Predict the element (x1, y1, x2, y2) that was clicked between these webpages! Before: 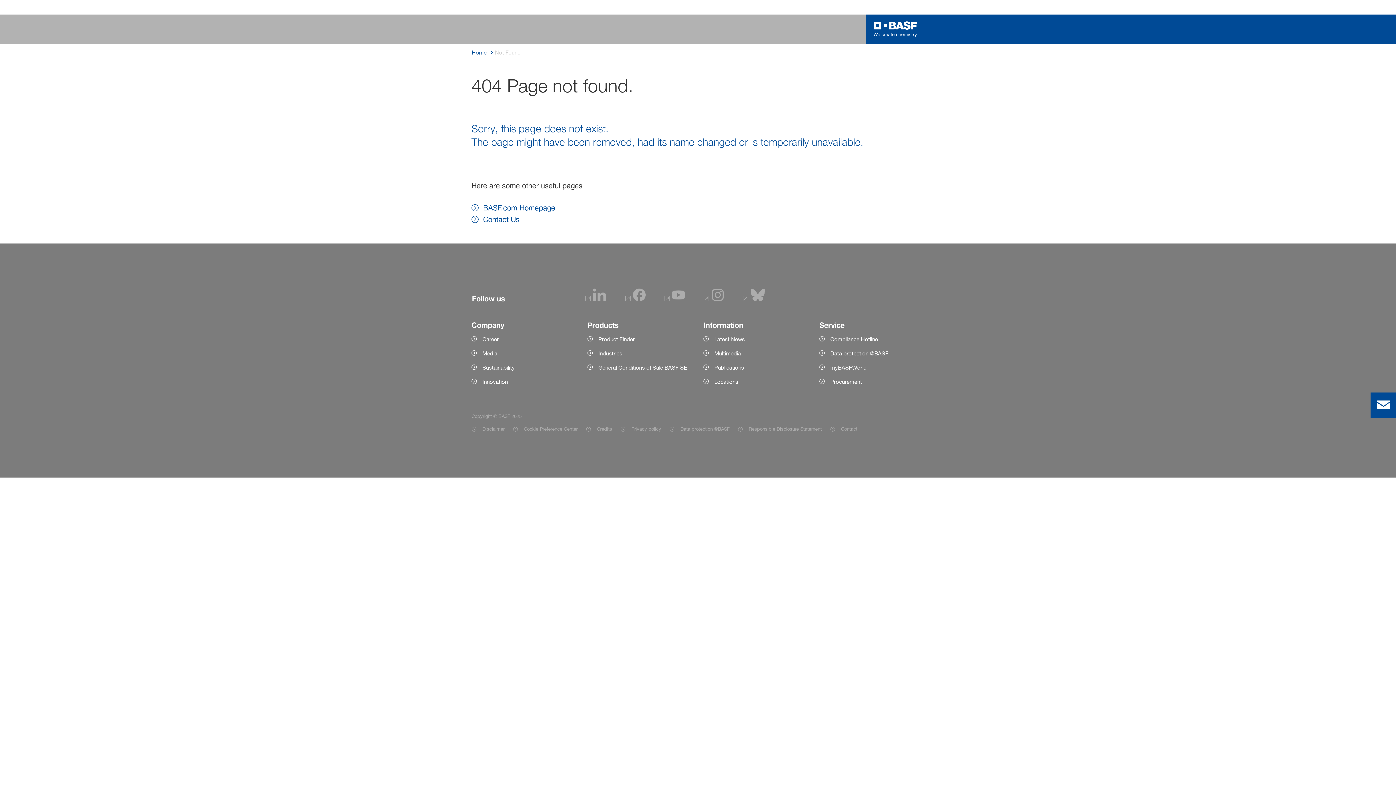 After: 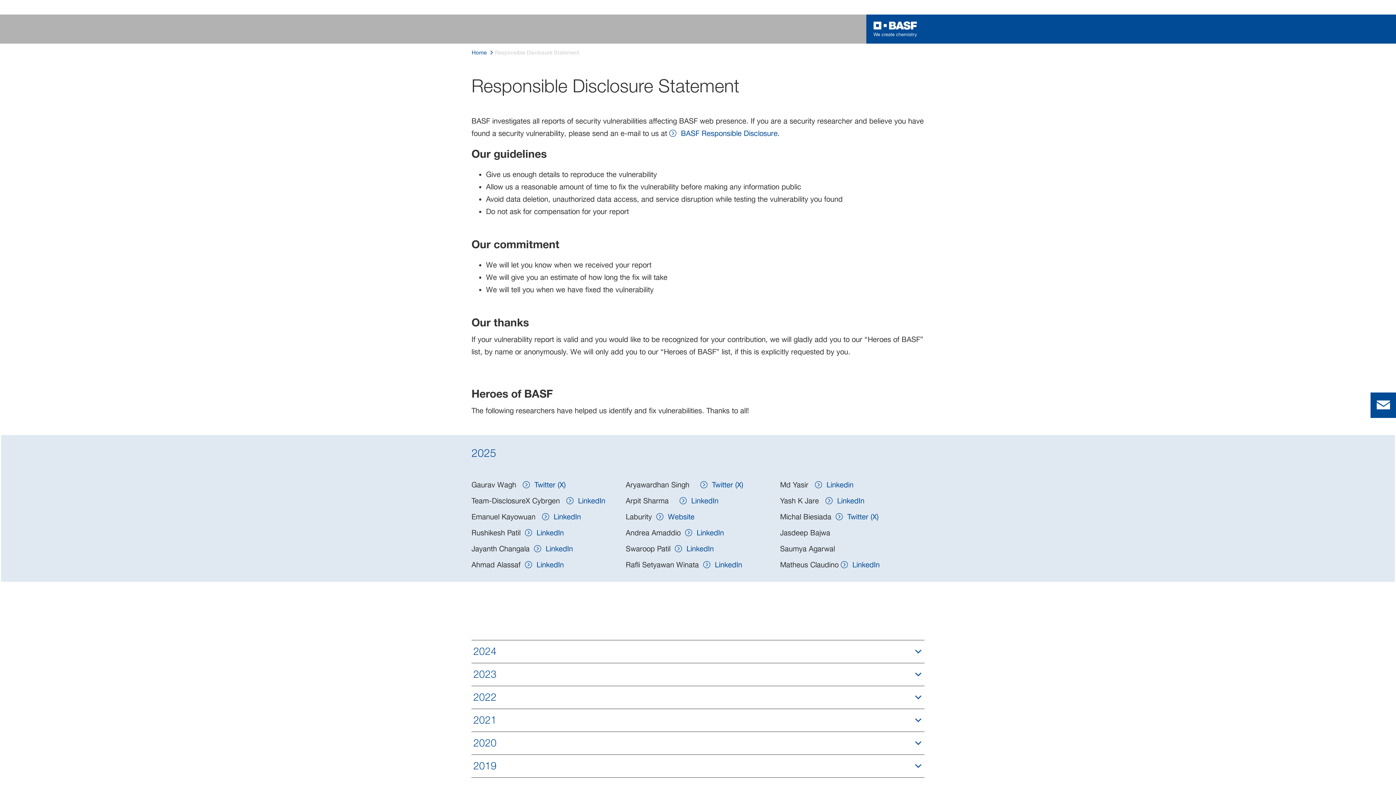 Action: bbox: (738, 424, 822, 433) label: Item link